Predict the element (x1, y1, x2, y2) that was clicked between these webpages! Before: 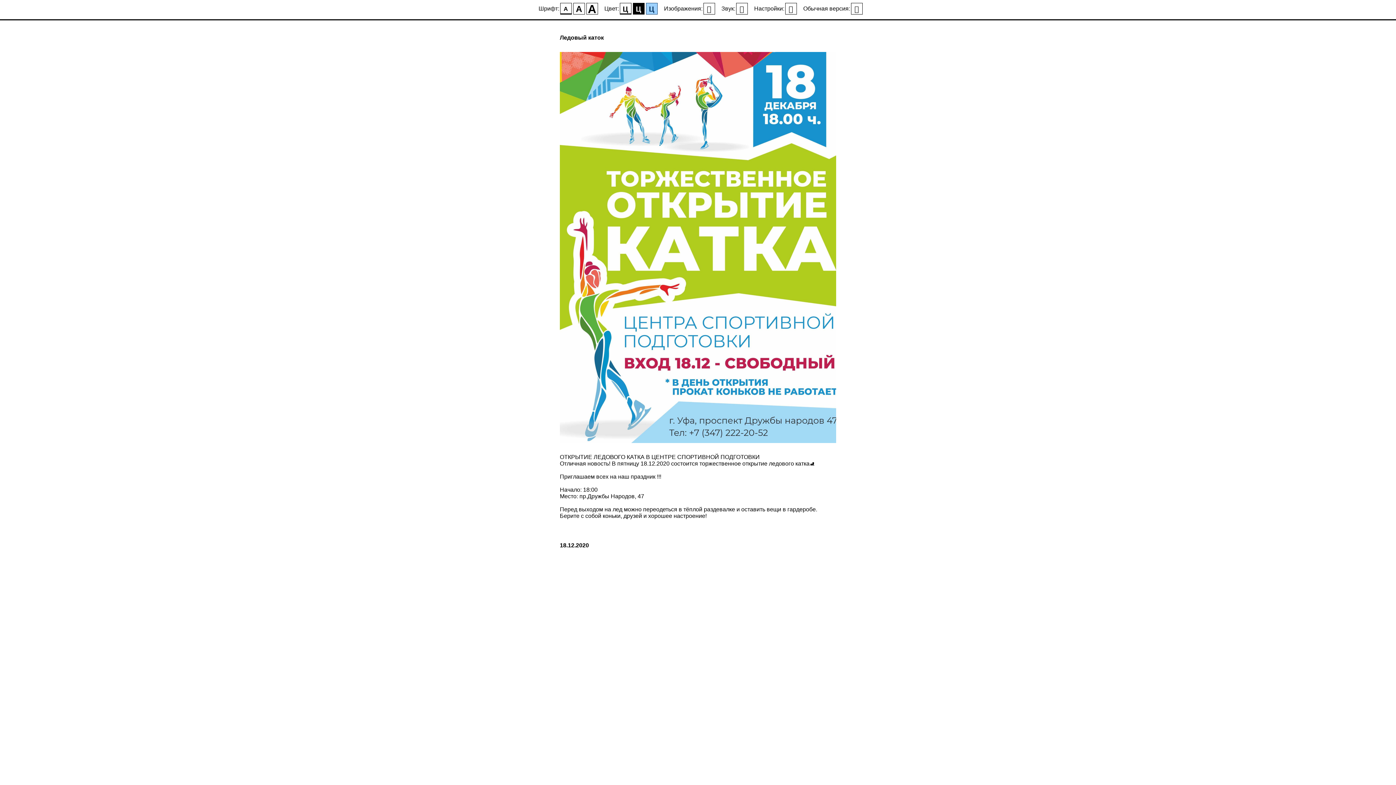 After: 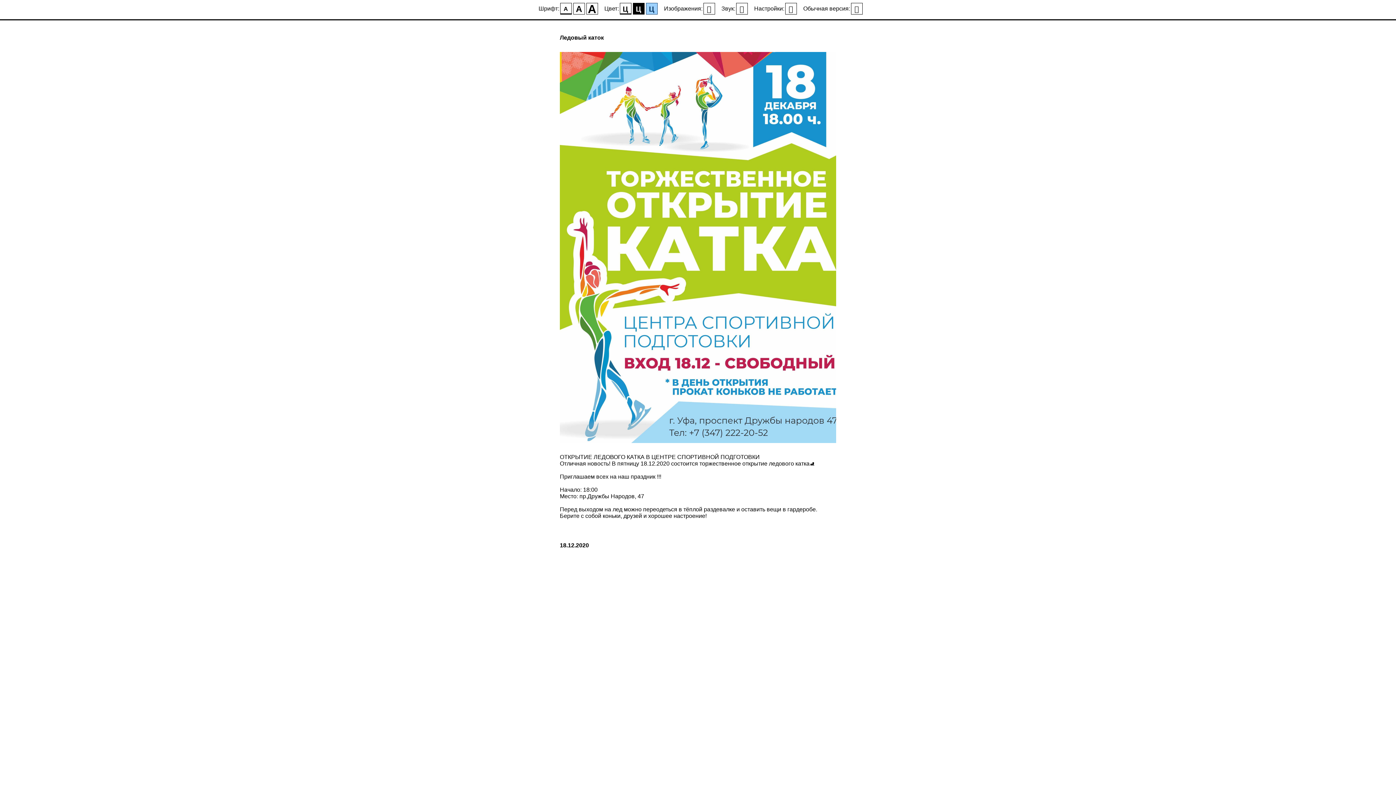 Action: bbox: (851, 2, 862, 14)